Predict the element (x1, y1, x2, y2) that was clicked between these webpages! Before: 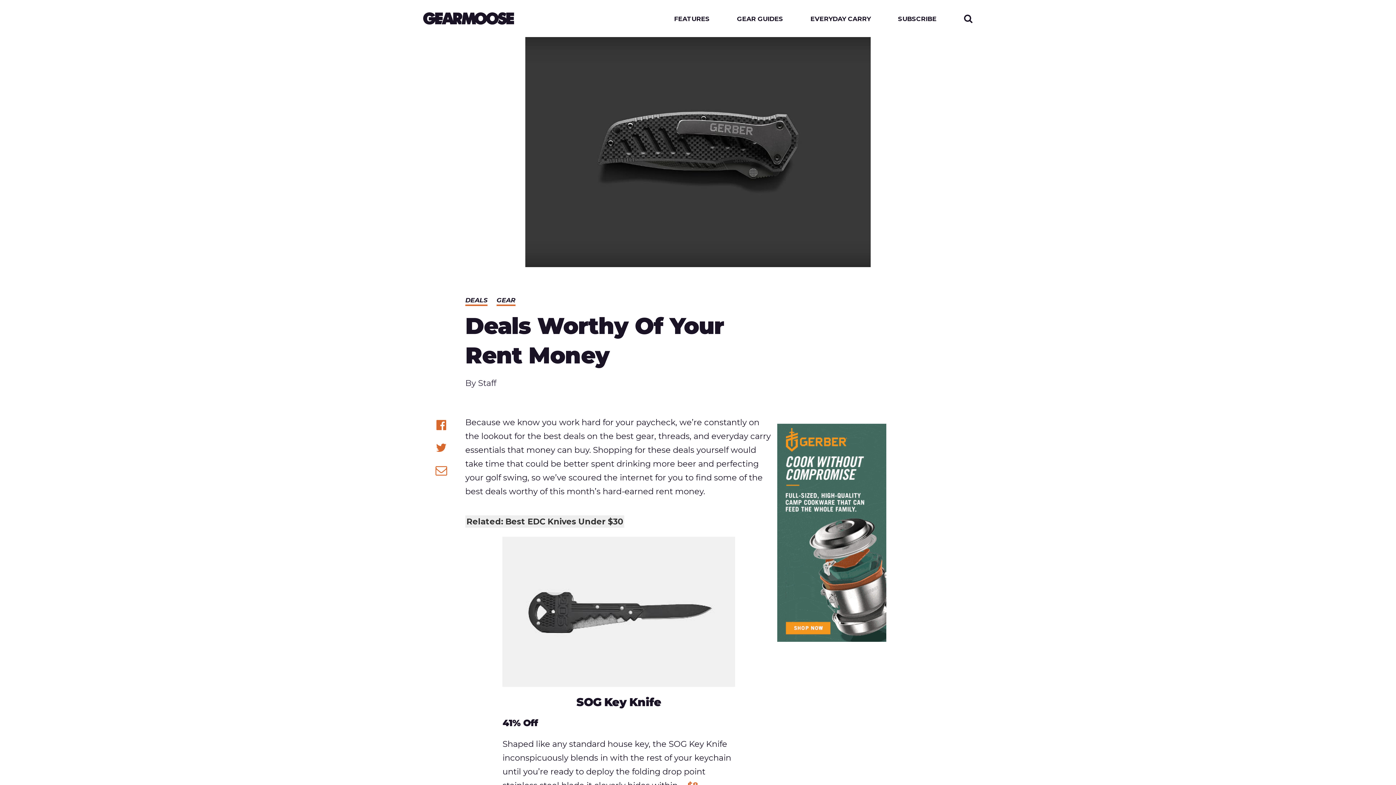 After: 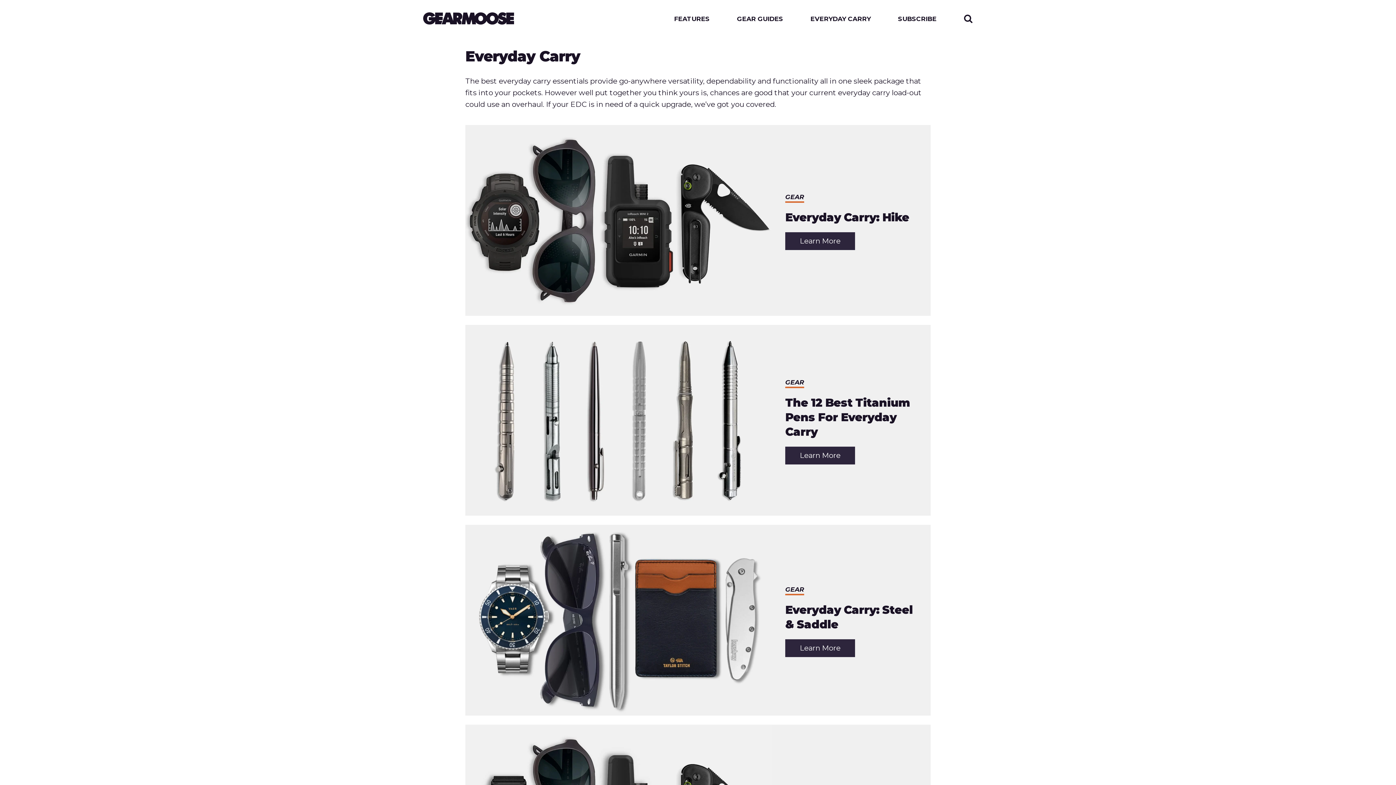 Action: bbox: (810, 15, 871, 21) label: EVERYDAY CARRY